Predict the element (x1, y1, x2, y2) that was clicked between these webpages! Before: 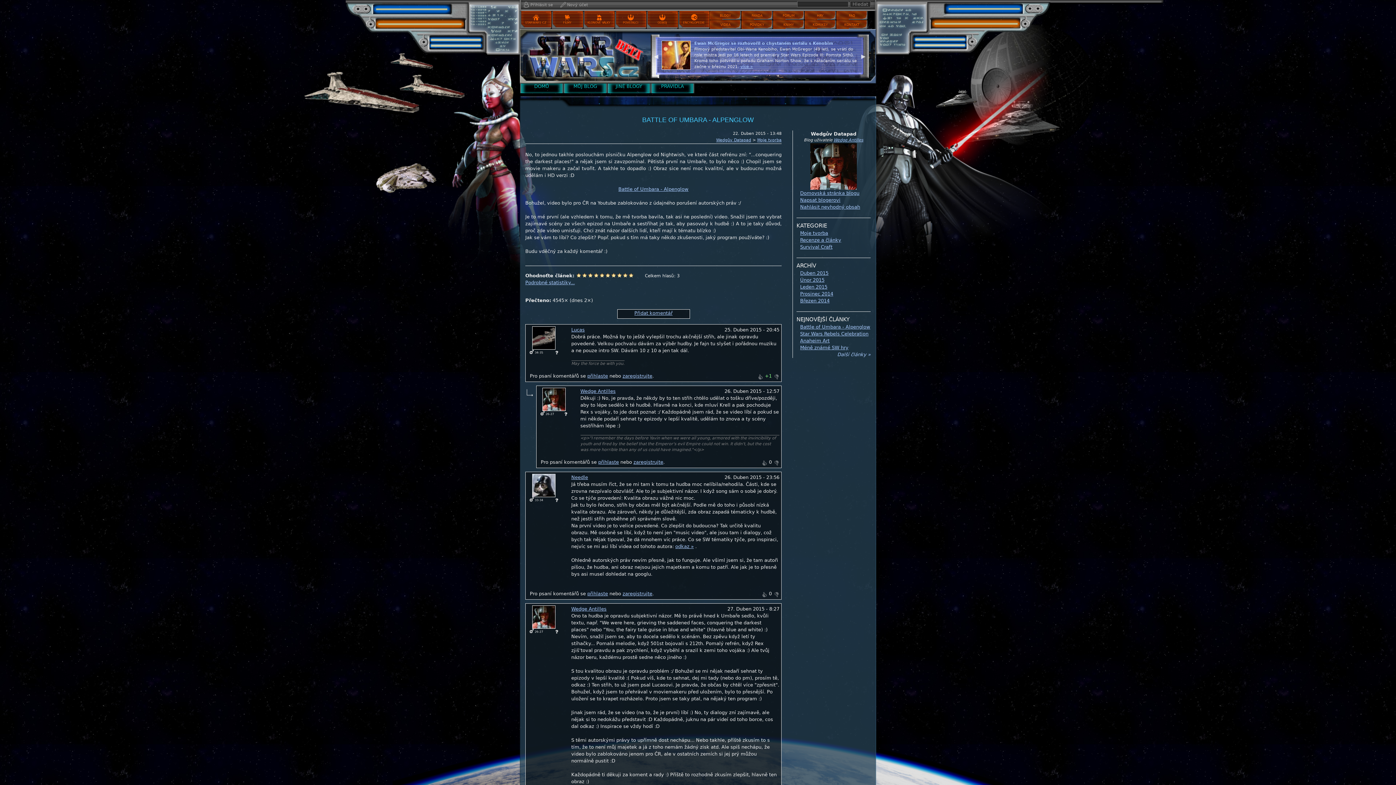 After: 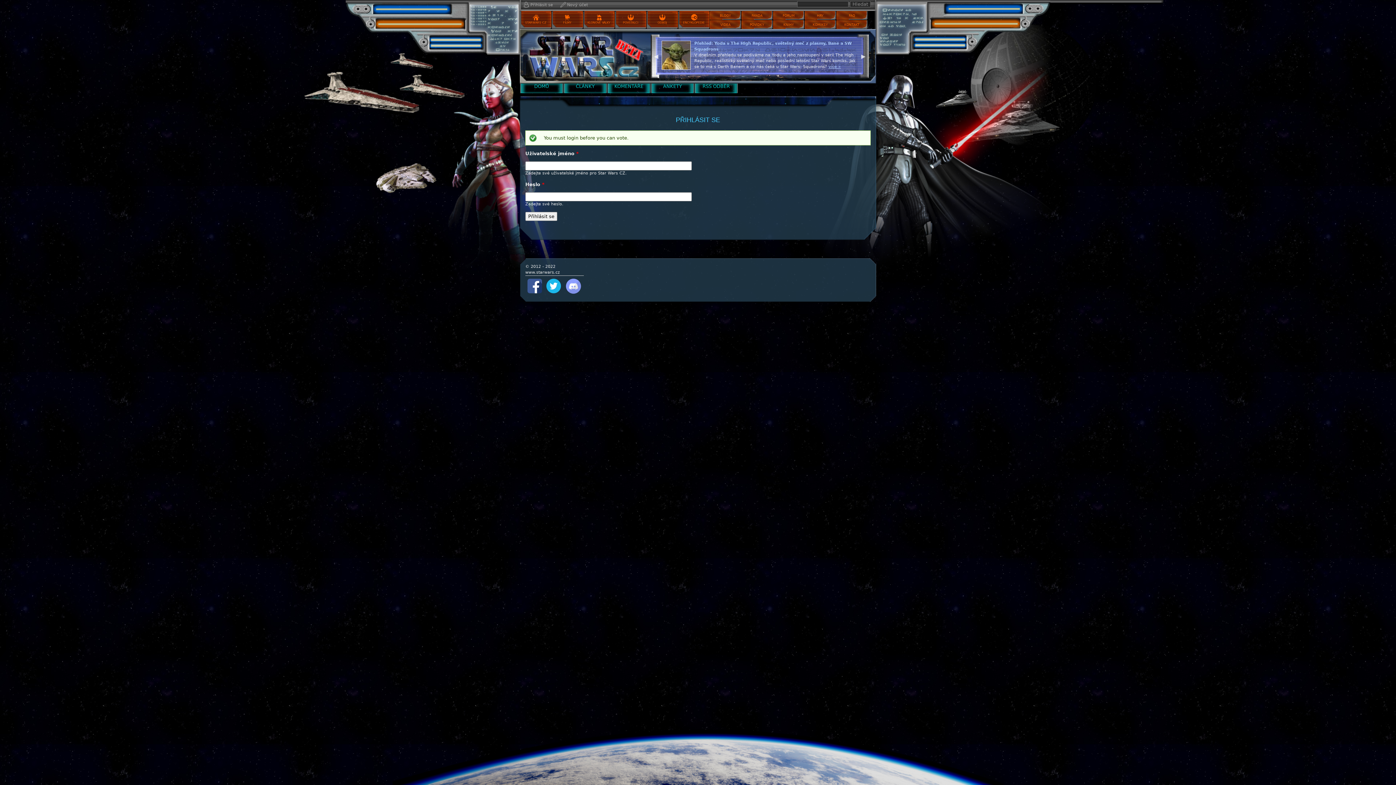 Action: bbox: (587, 272, 593, 278) label: Špatné